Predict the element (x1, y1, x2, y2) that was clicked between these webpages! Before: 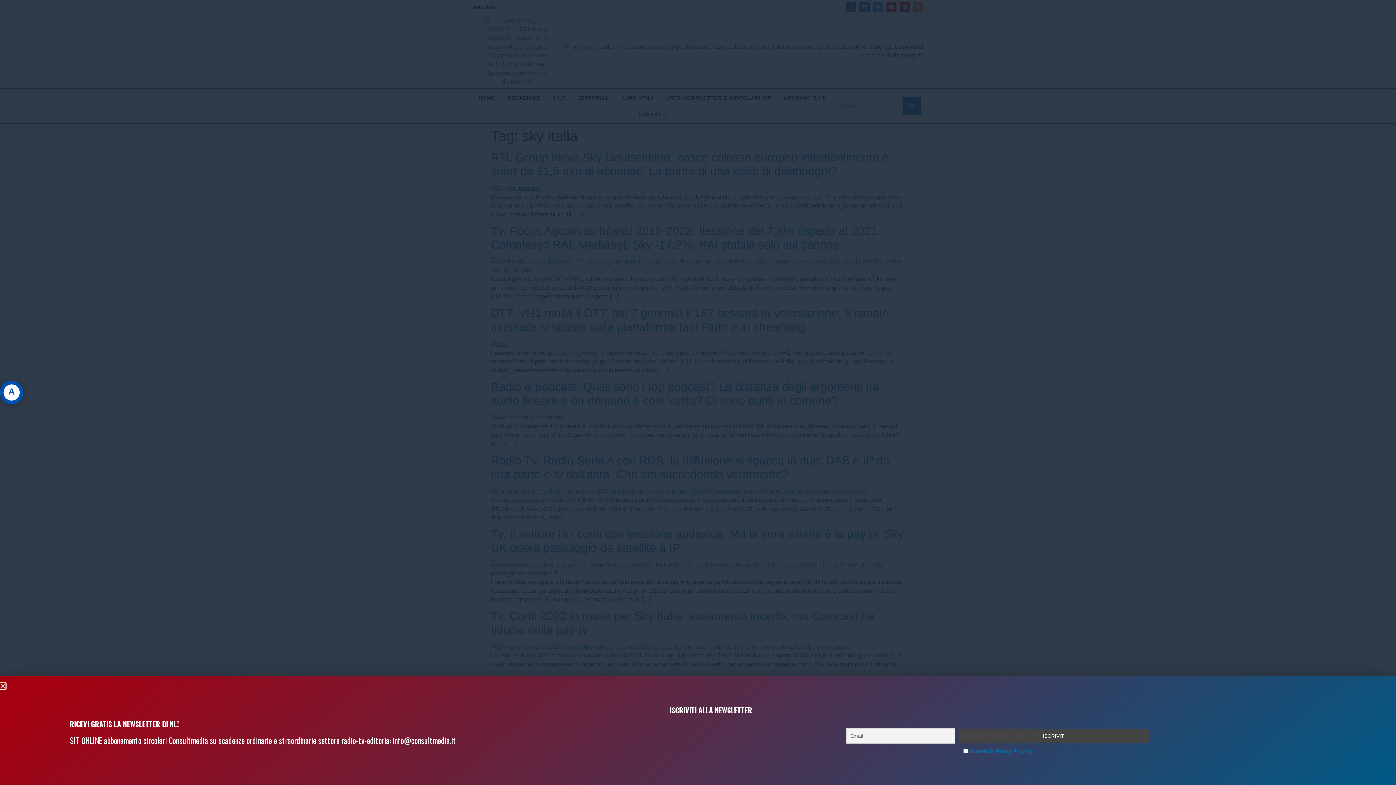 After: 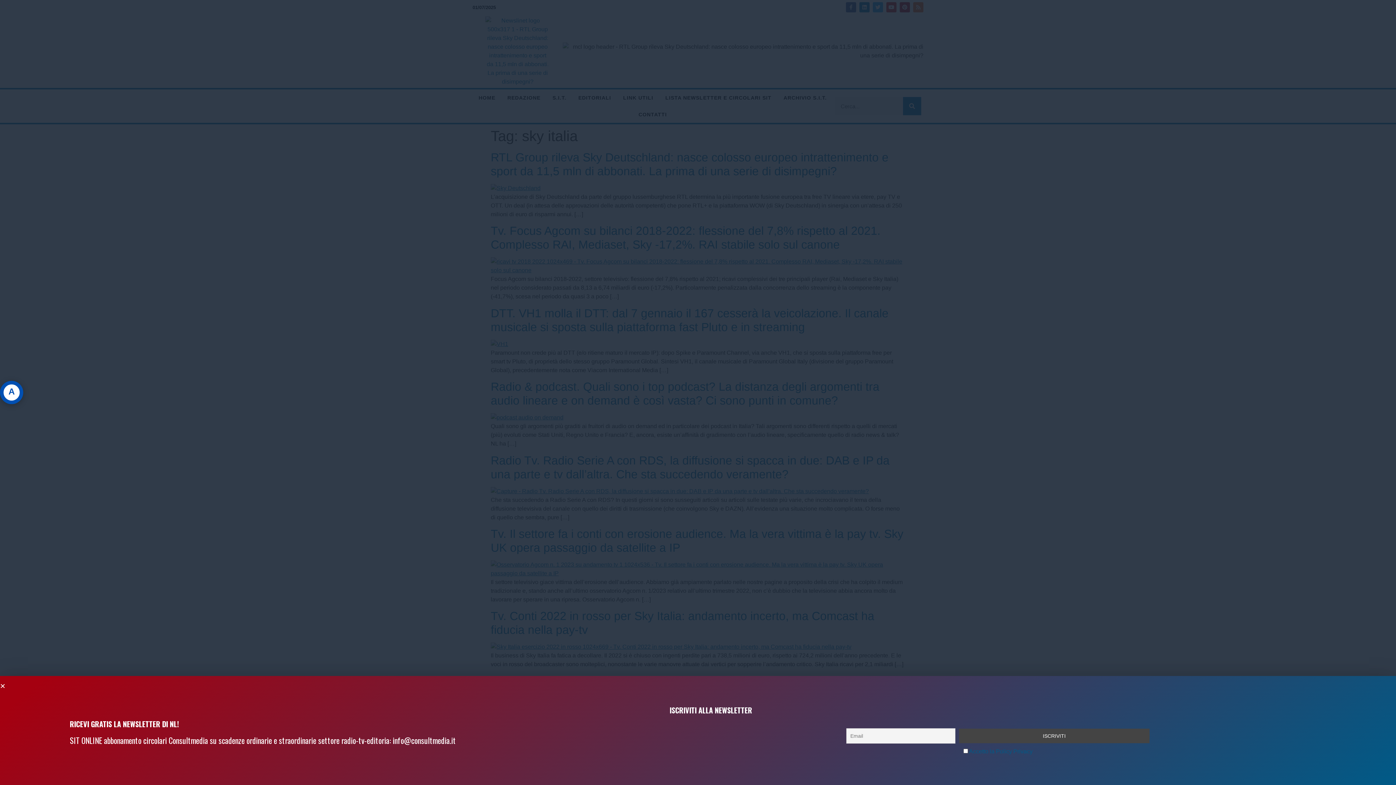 Action: label: Accetto la Policy Privacy bbox: (969, 748, 1032, 755)